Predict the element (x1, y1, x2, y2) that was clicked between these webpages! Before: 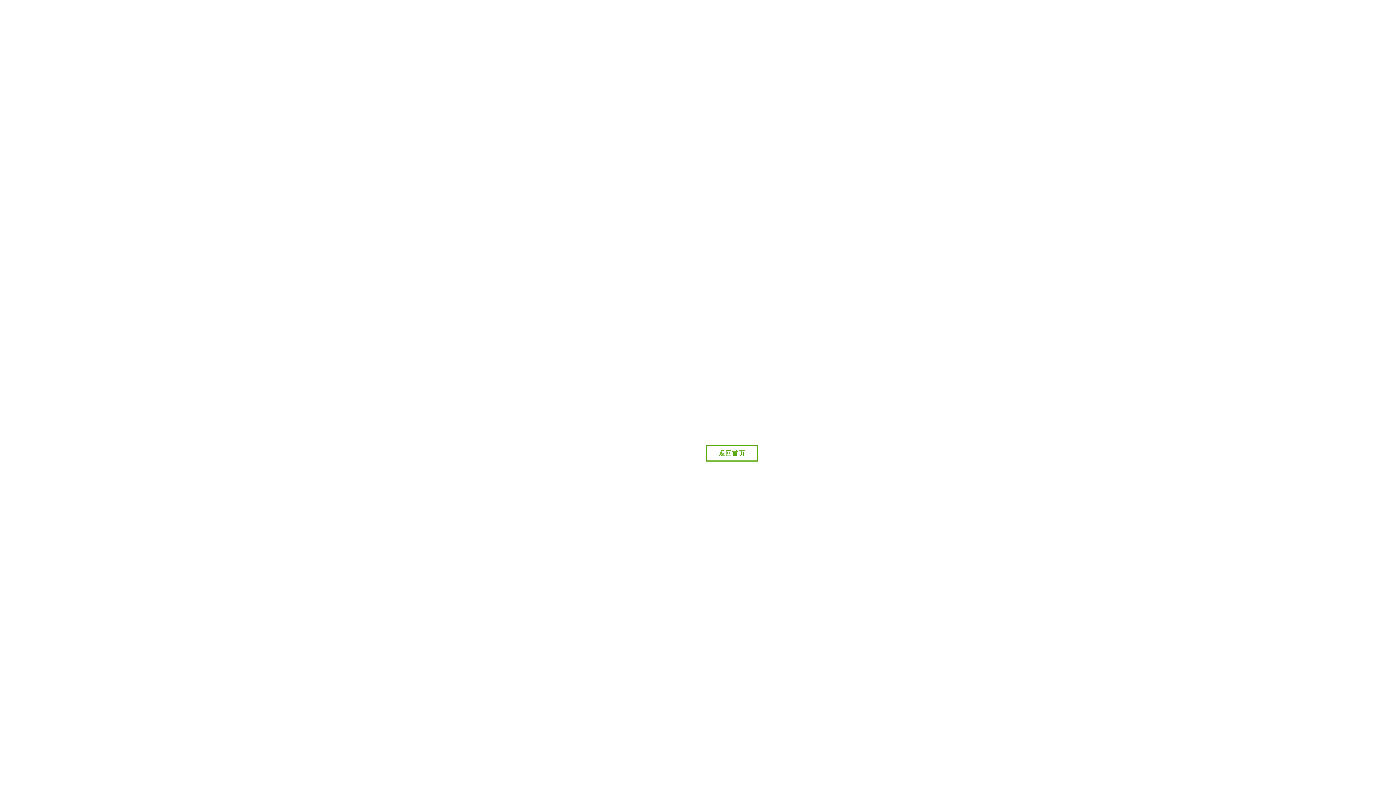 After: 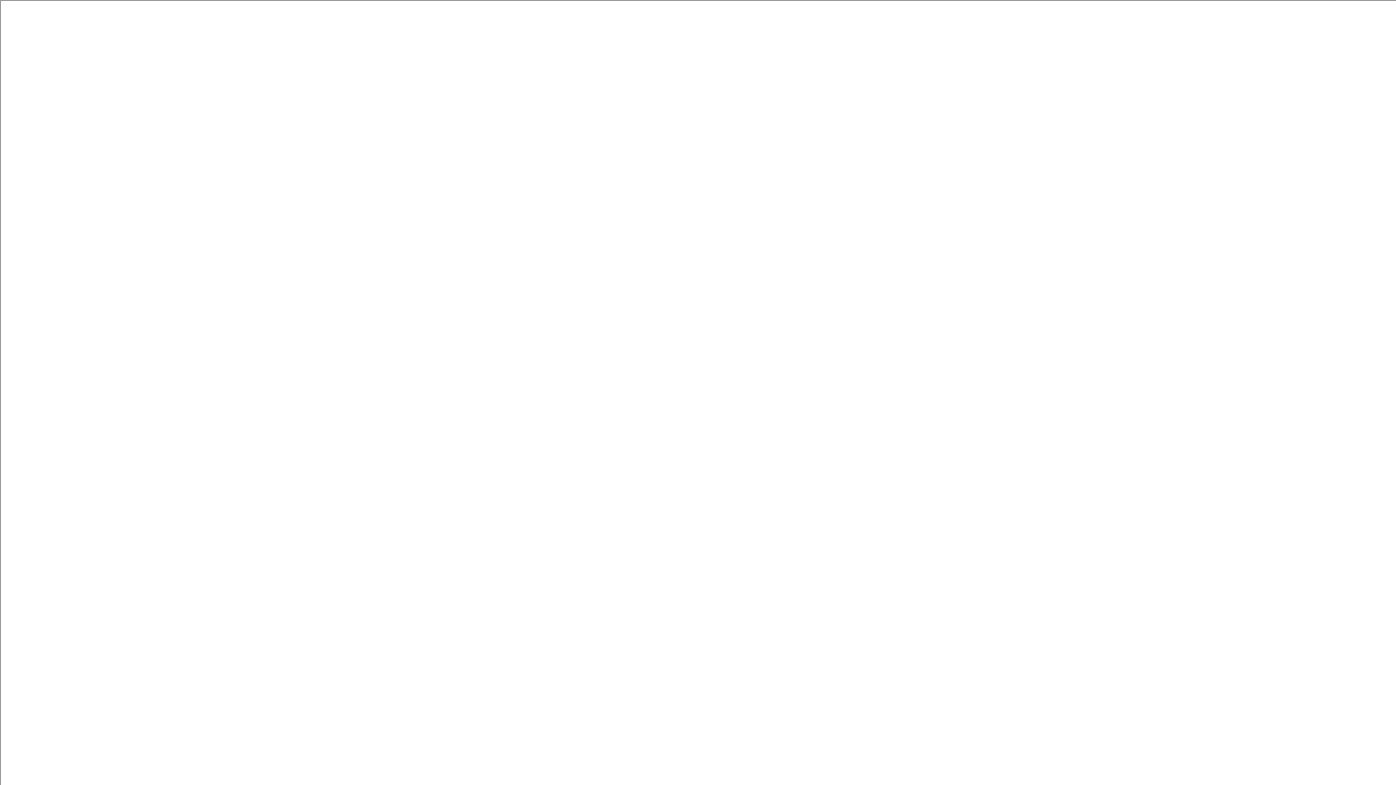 Action: bbox: (706, 445, 758, 461) label: 返回首页